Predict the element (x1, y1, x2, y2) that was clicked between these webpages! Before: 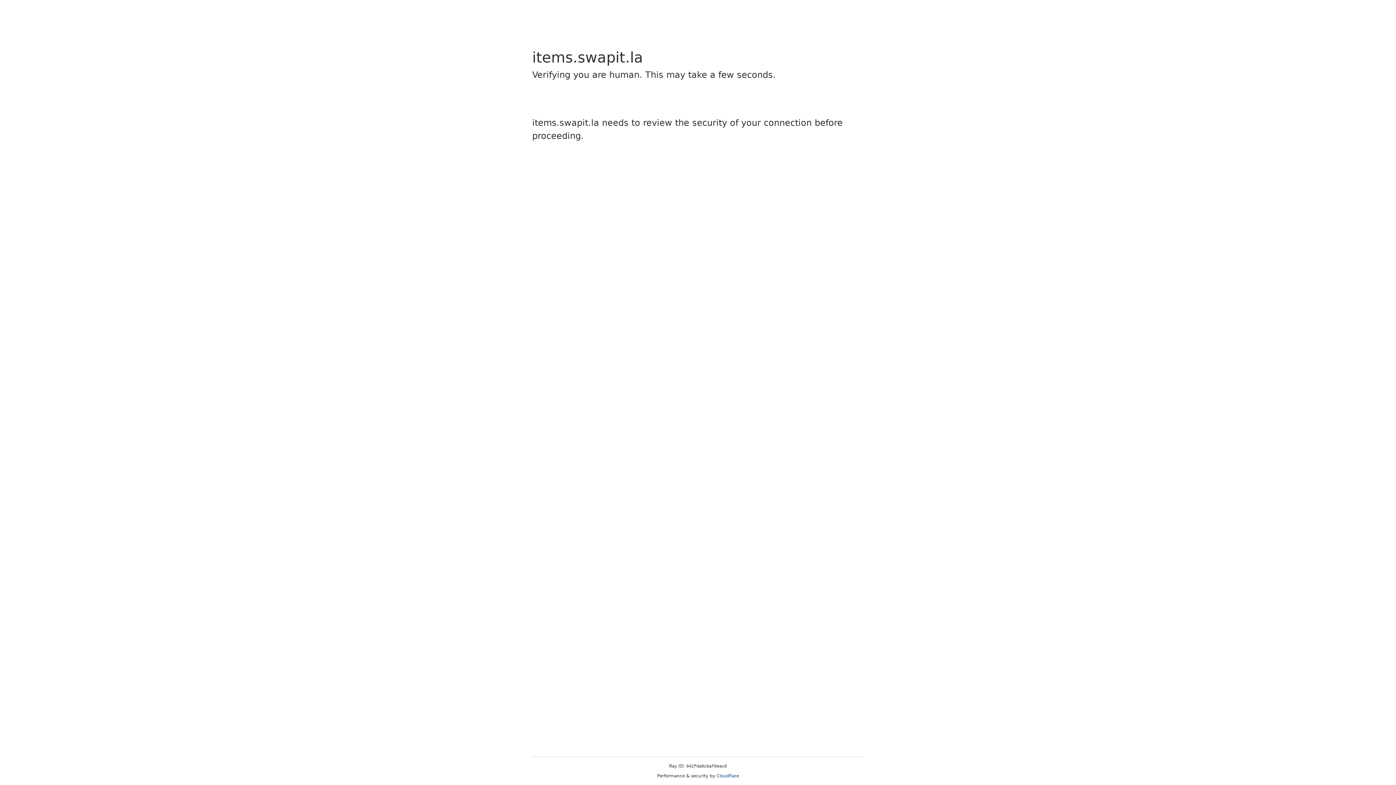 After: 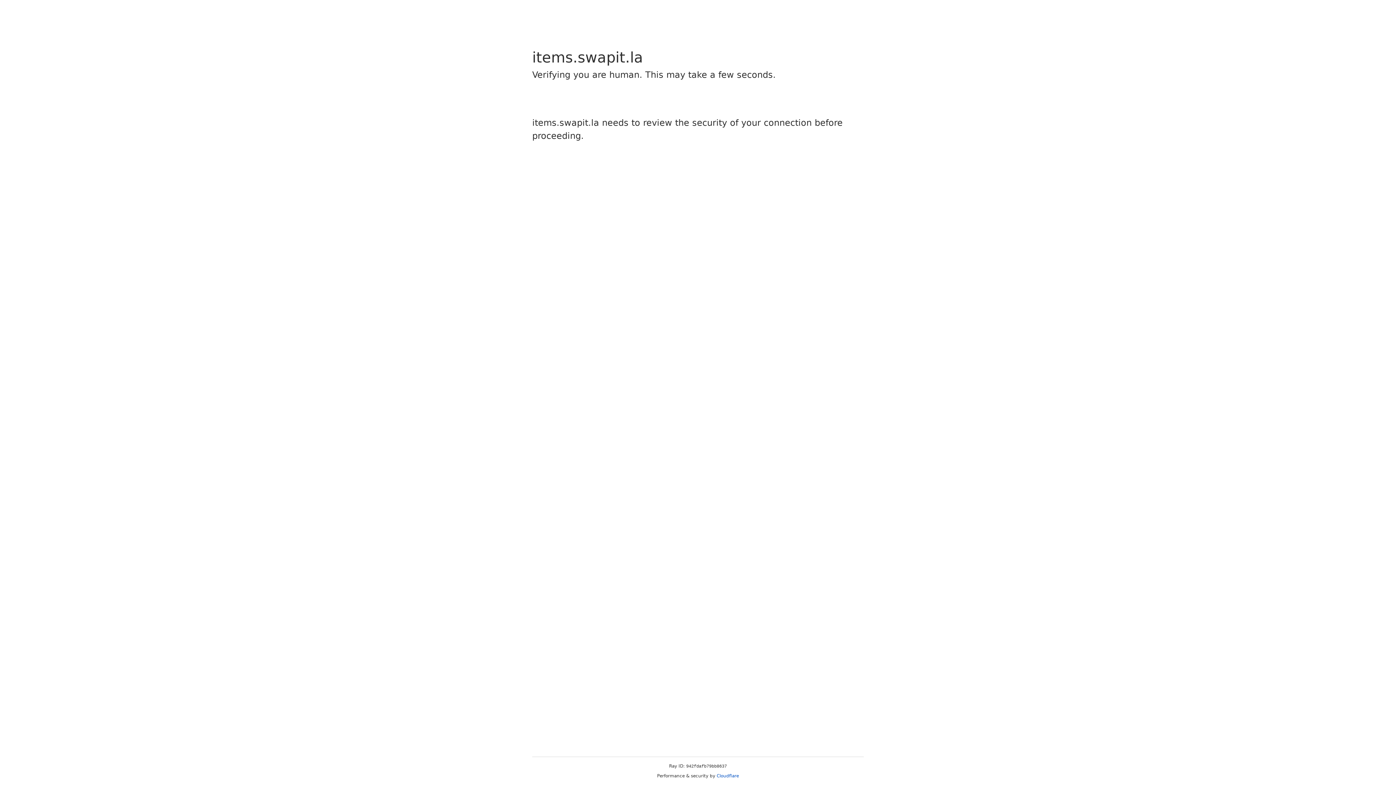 Action: bbox: (716, 773, 739, 778) label: Cloudflare